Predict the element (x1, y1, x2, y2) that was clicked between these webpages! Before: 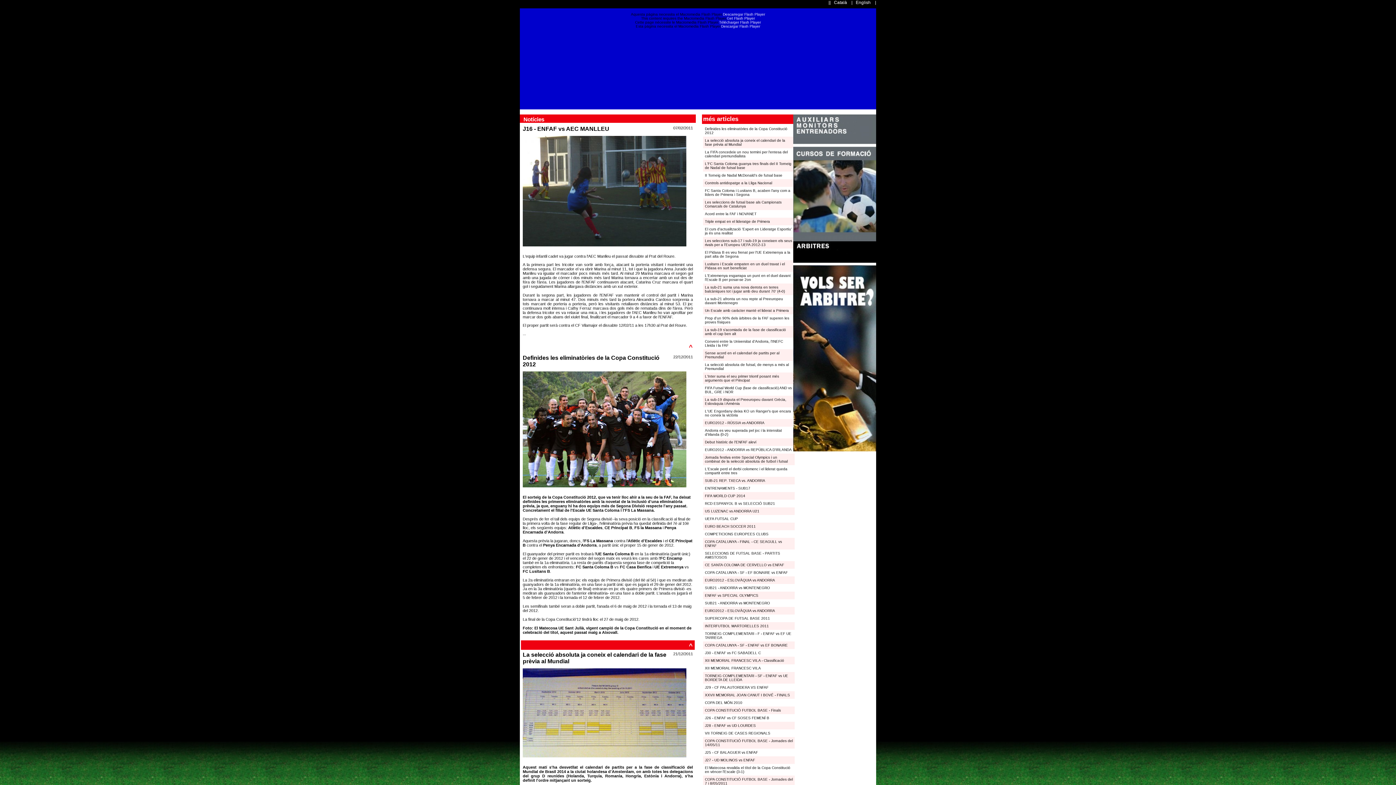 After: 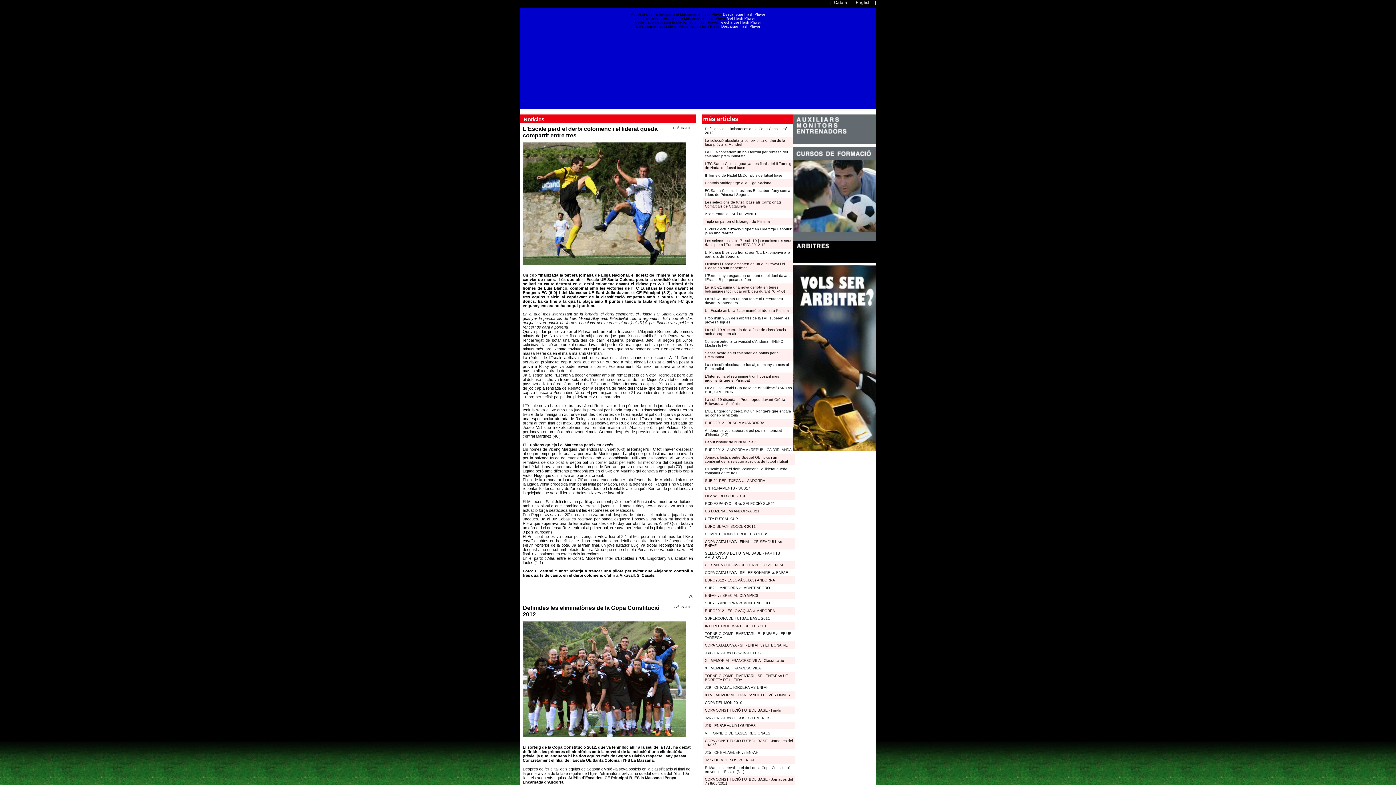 Action: bbox: (705, 466, 787, 475) label: L'Escale perd el derbi colomenc i el liderat queda compartit entre tres